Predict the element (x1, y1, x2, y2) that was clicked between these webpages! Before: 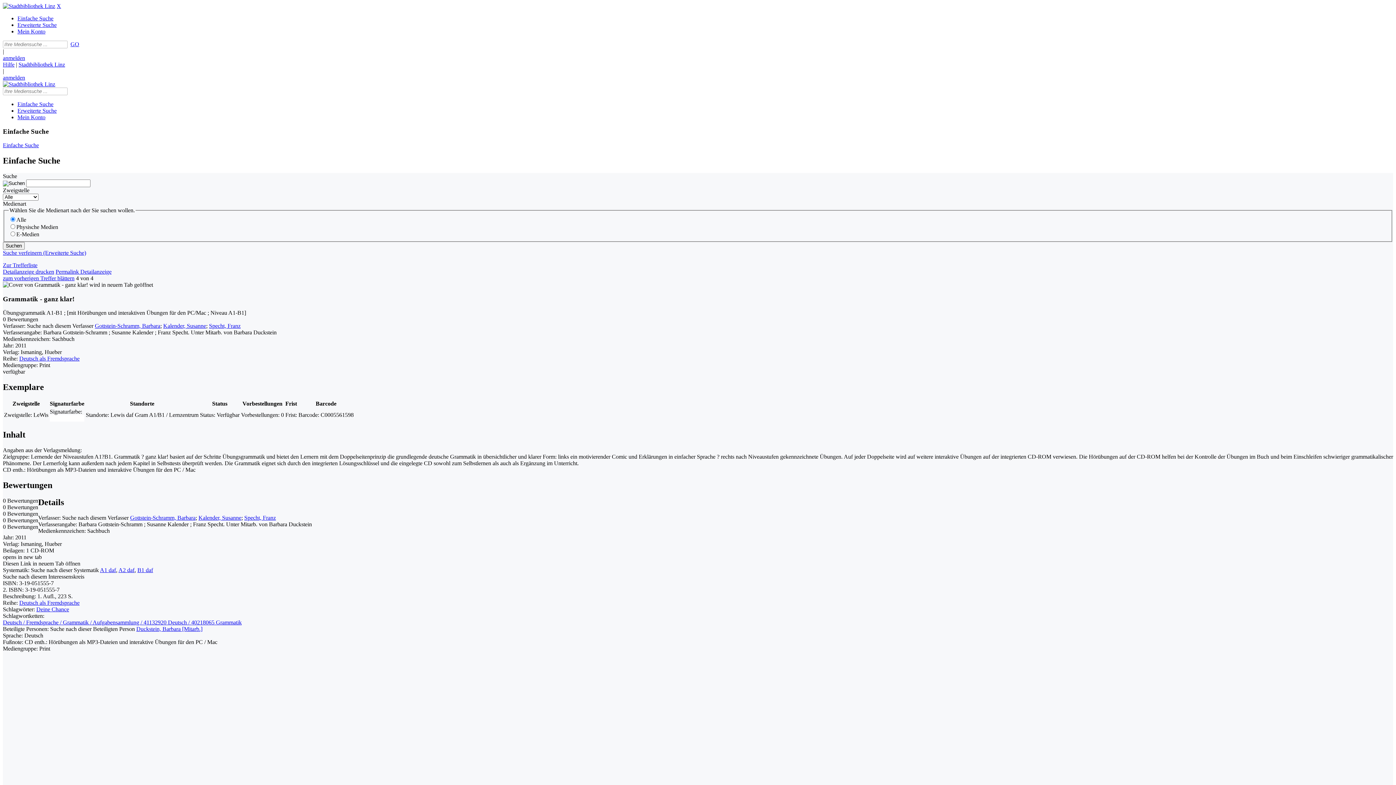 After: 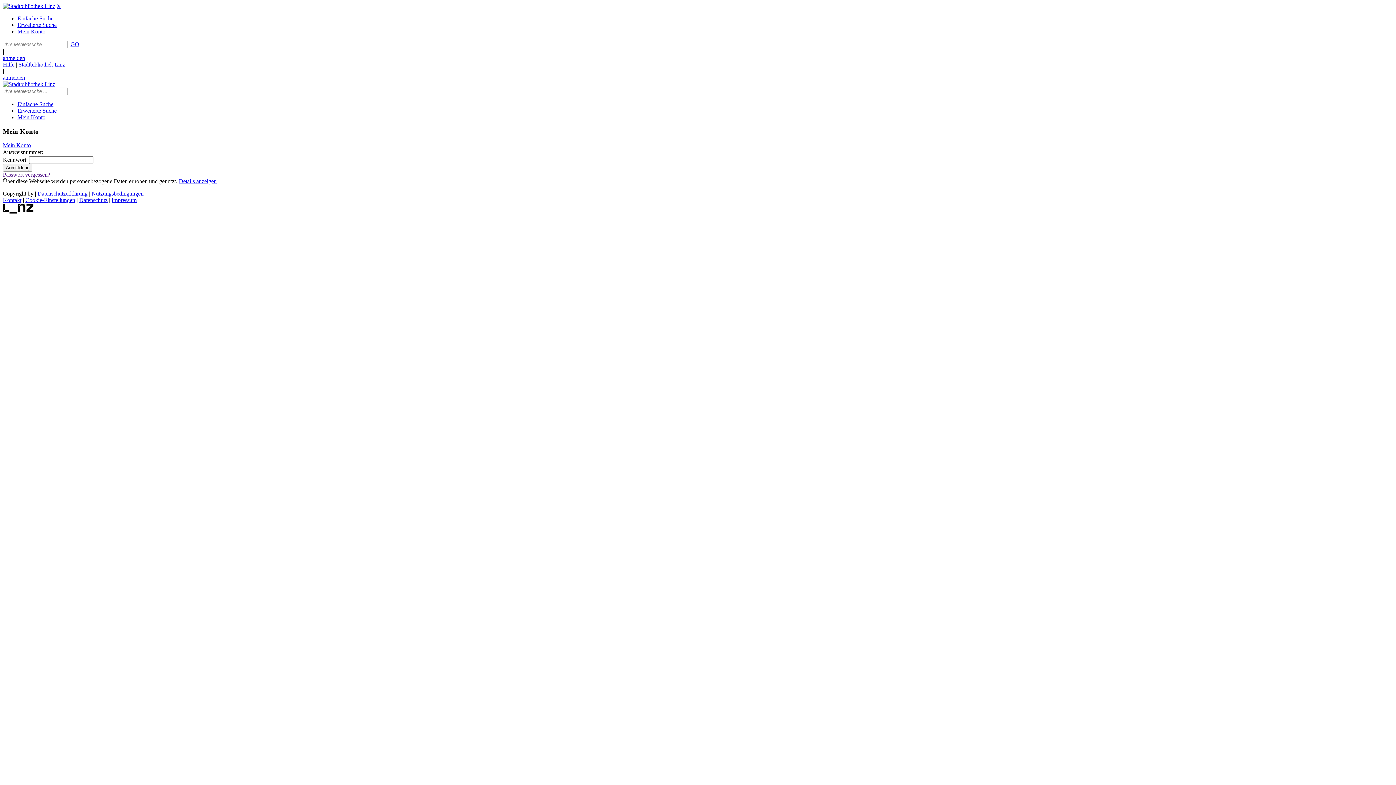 Action: label: anmelden bbox: (2, 74, 25, 80)